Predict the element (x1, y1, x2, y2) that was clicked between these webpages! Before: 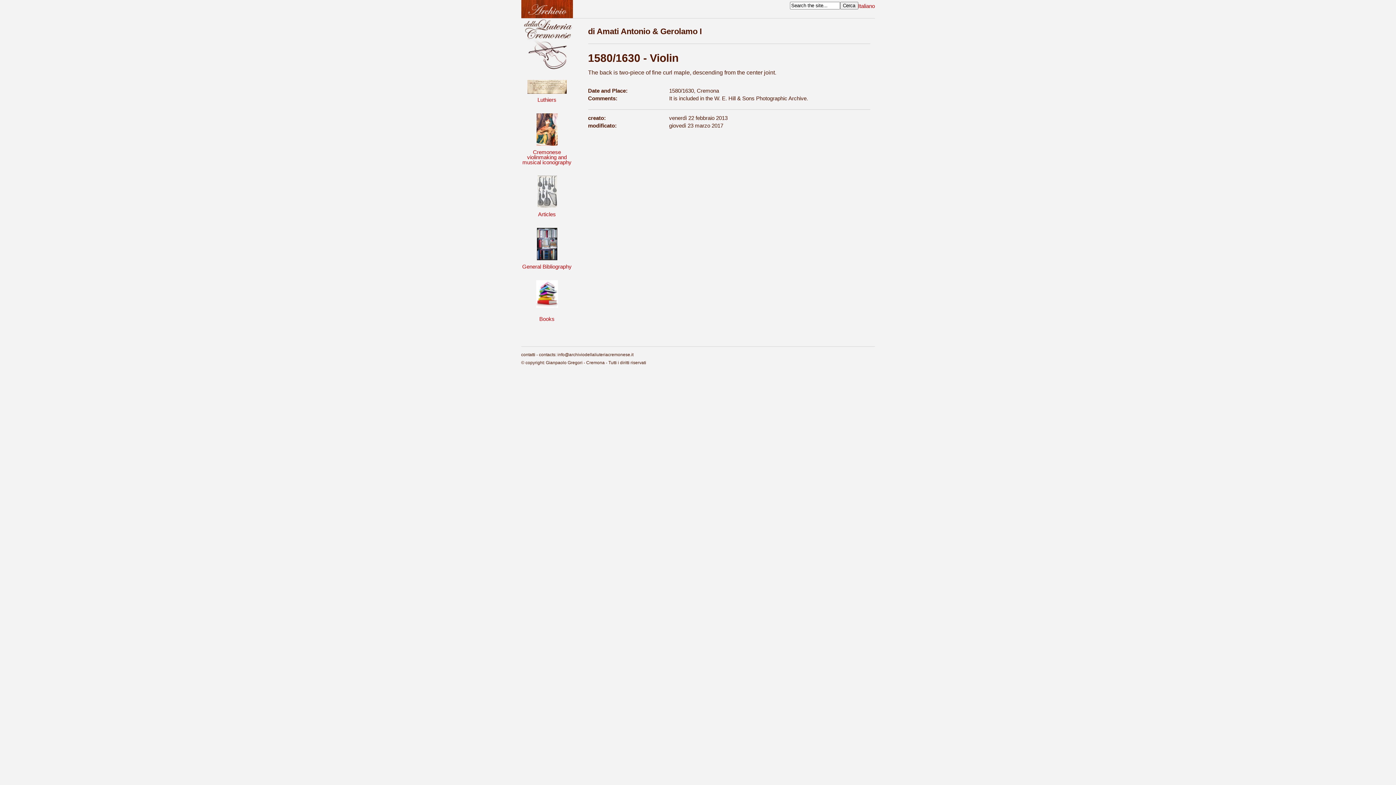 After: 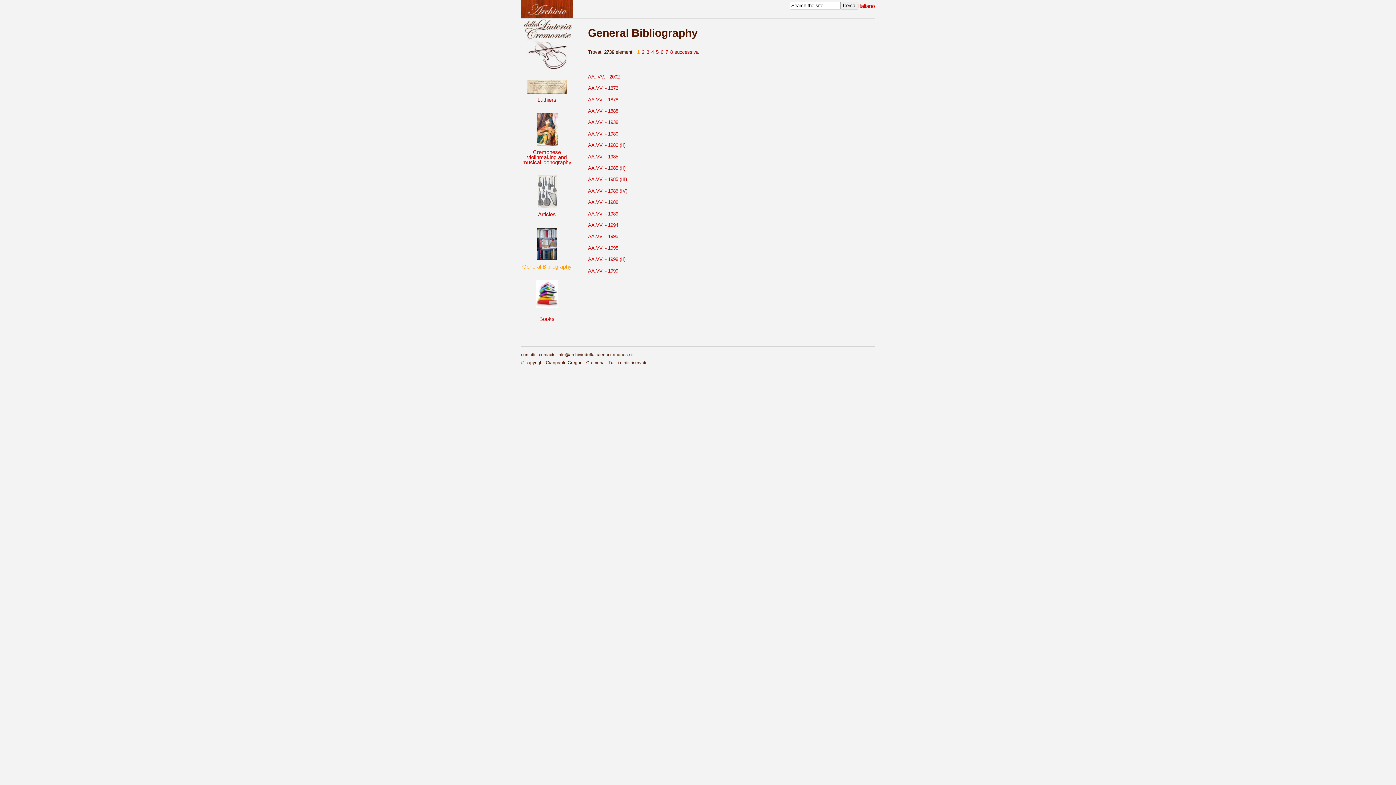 Action: label: General Bibliography bbox: (521, 228, 572, 280)